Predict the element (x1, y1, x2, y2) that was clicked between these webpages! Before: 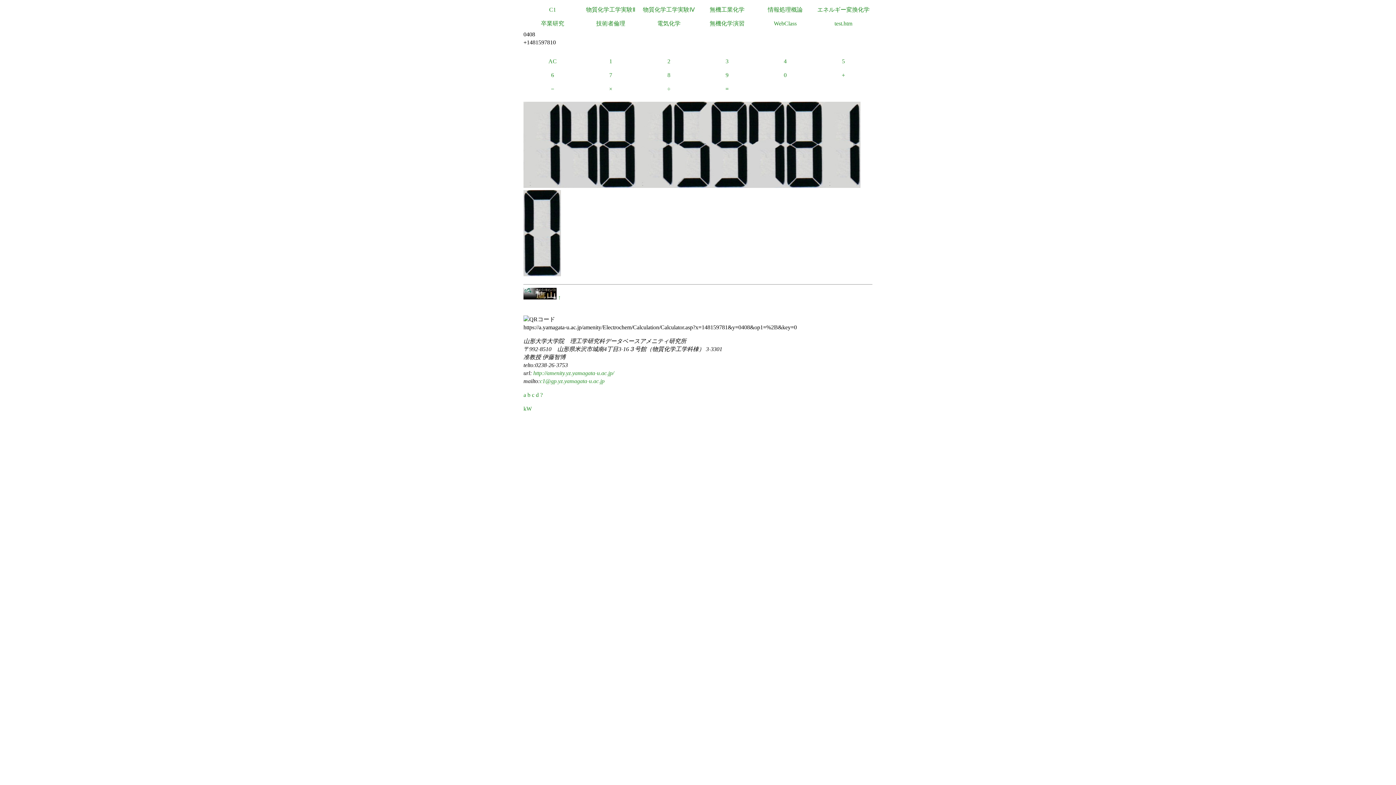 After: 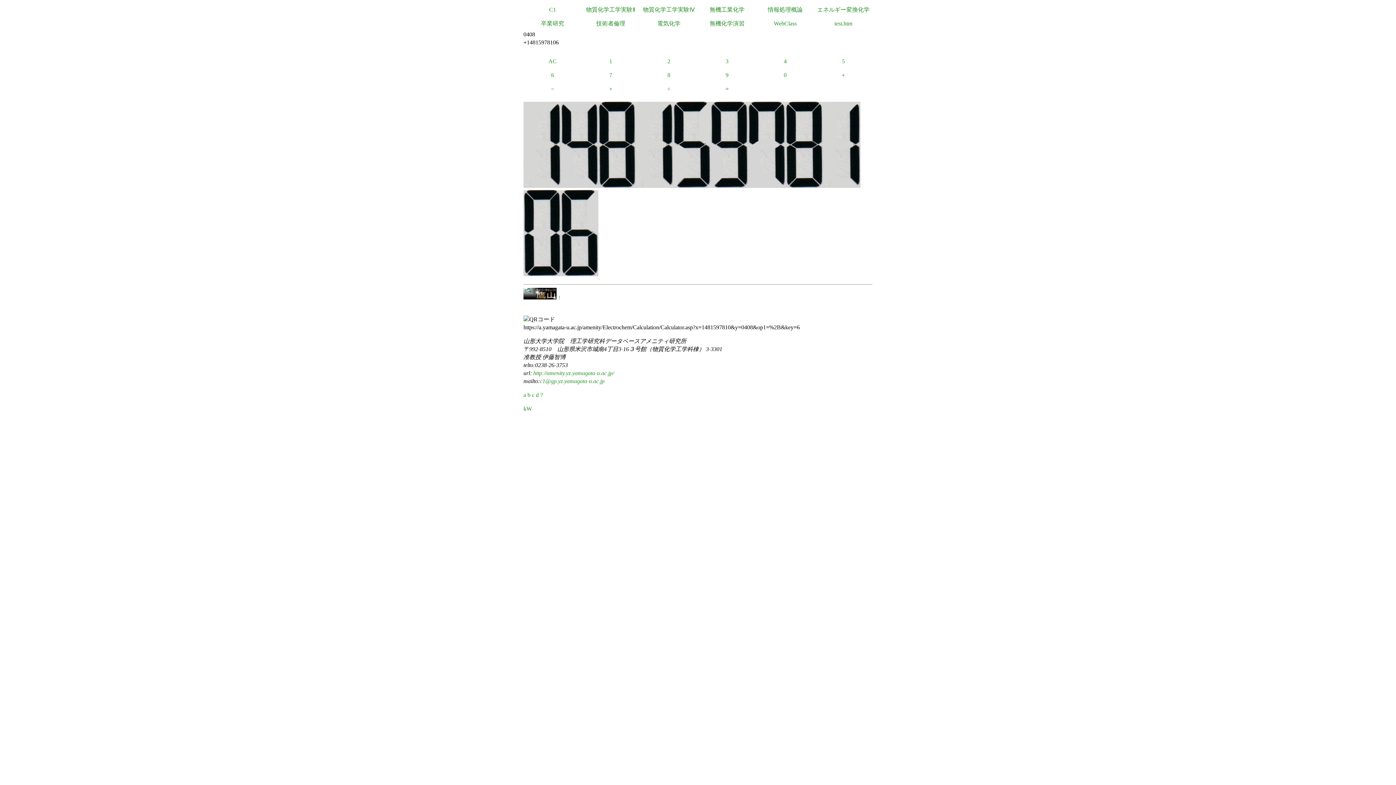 Action: bbox: (523, 68, 581, 82) label: 6